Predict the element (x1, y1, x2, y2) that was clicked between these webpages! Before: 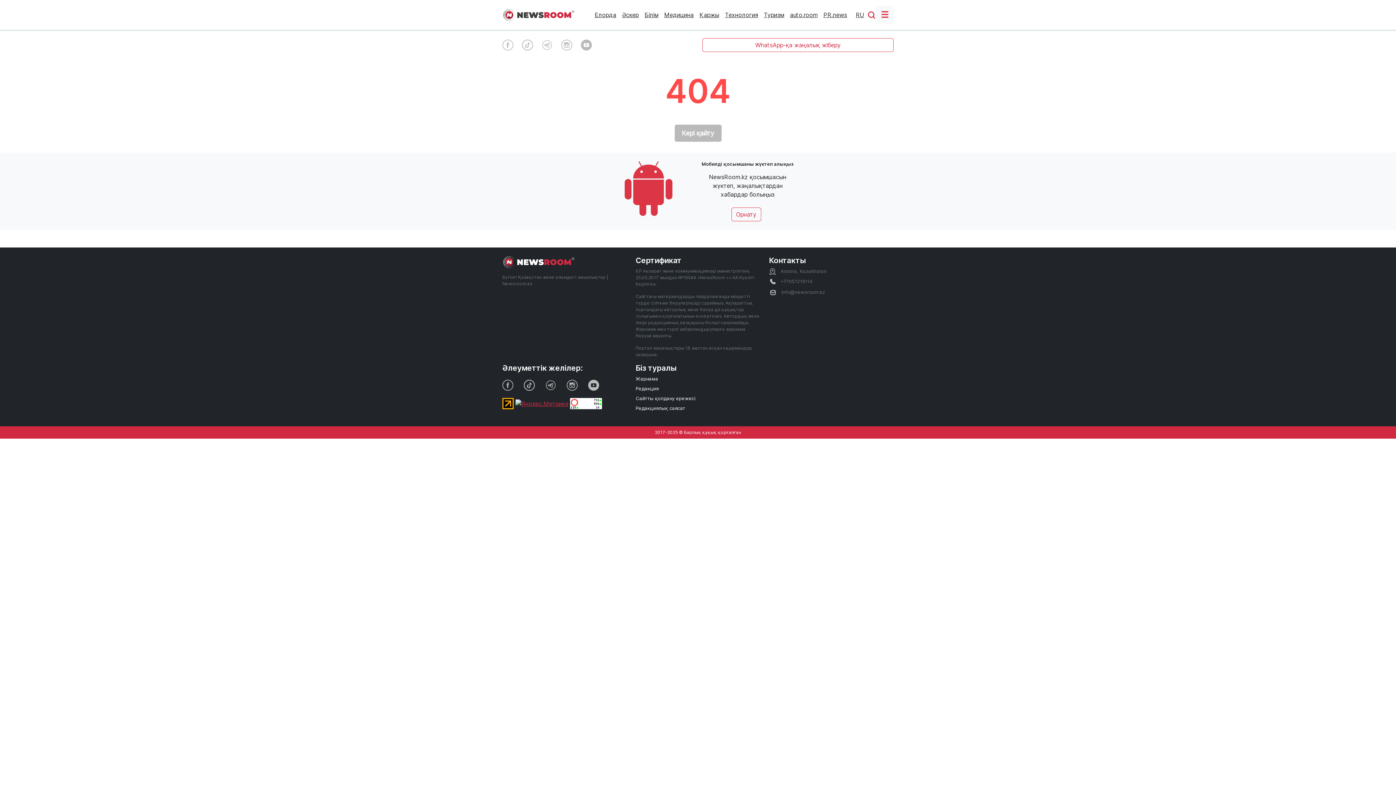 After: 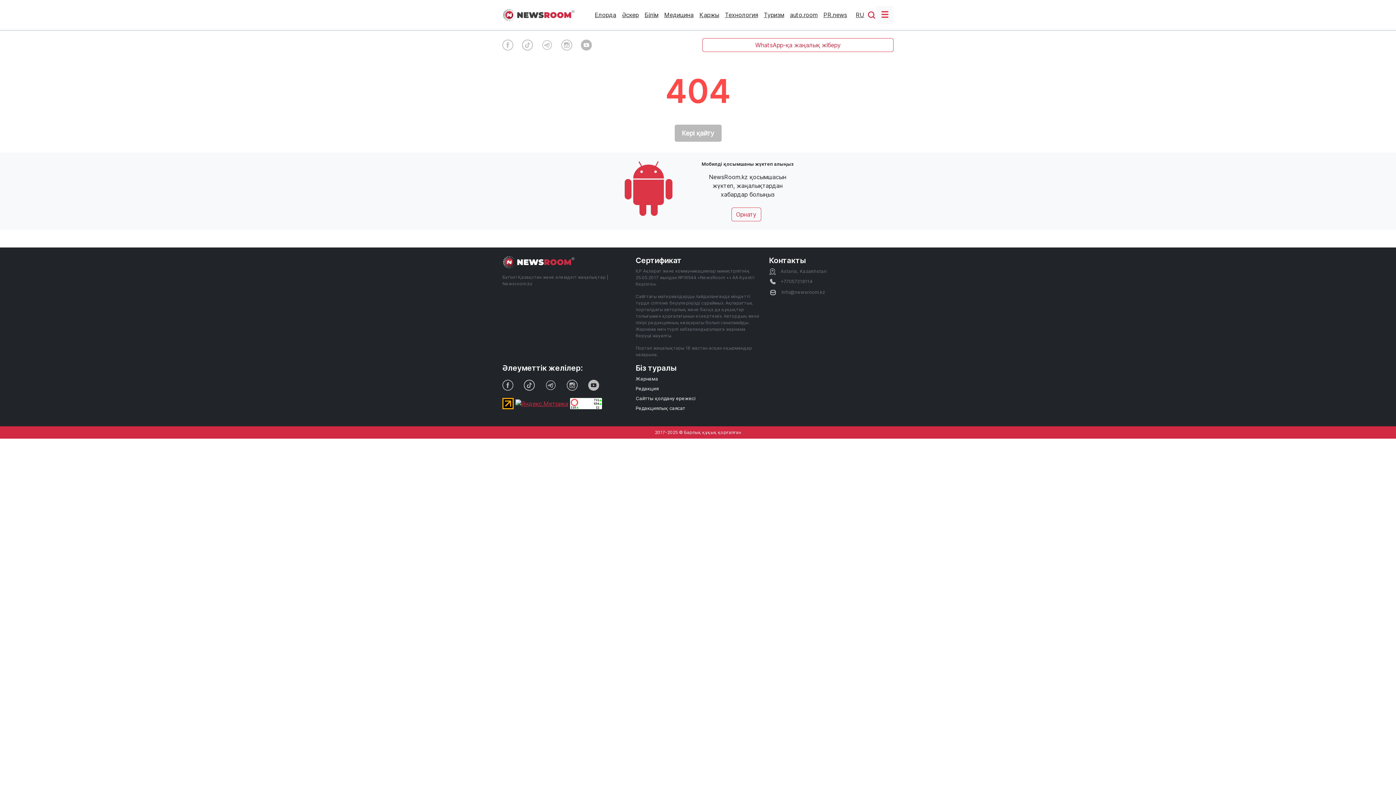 Action: bbox: (731, 207, 761, 221) label: Орнату